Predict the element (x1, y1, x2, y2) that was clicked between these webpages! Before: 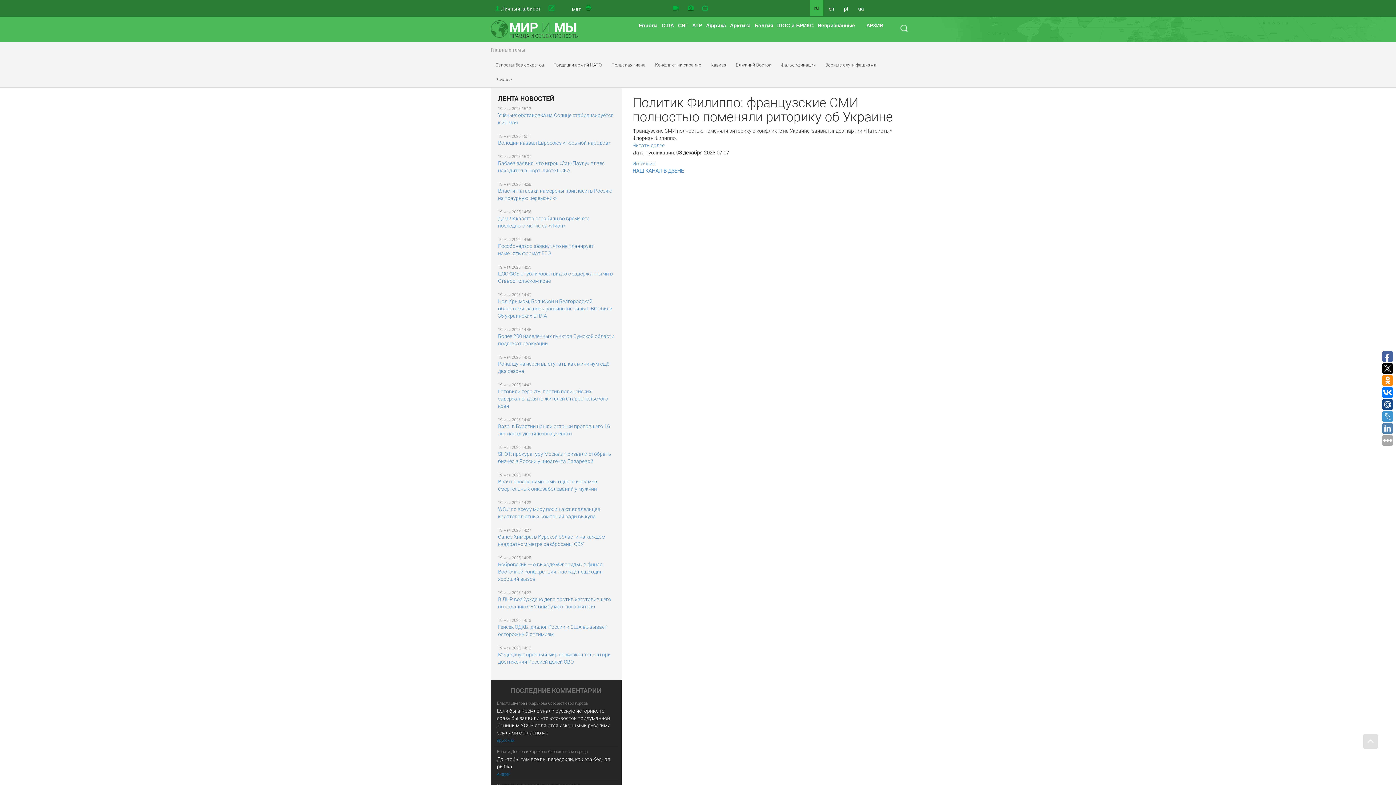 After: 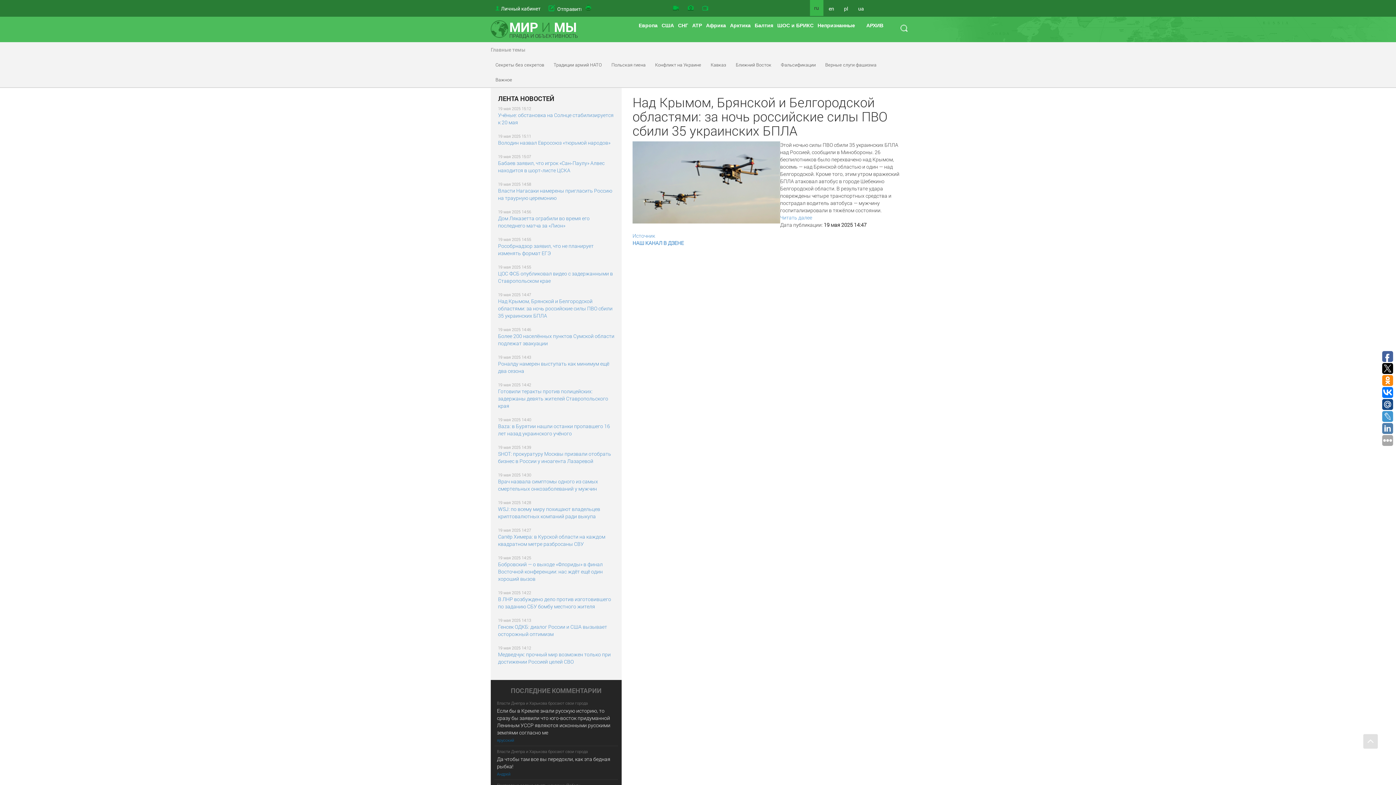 Action: label: Над Крымом, Брянской и Белгородской областями: за ночь российские силы ПВО сбили 35 украинских БПЛА bbox: (498, 297, 612, 319)